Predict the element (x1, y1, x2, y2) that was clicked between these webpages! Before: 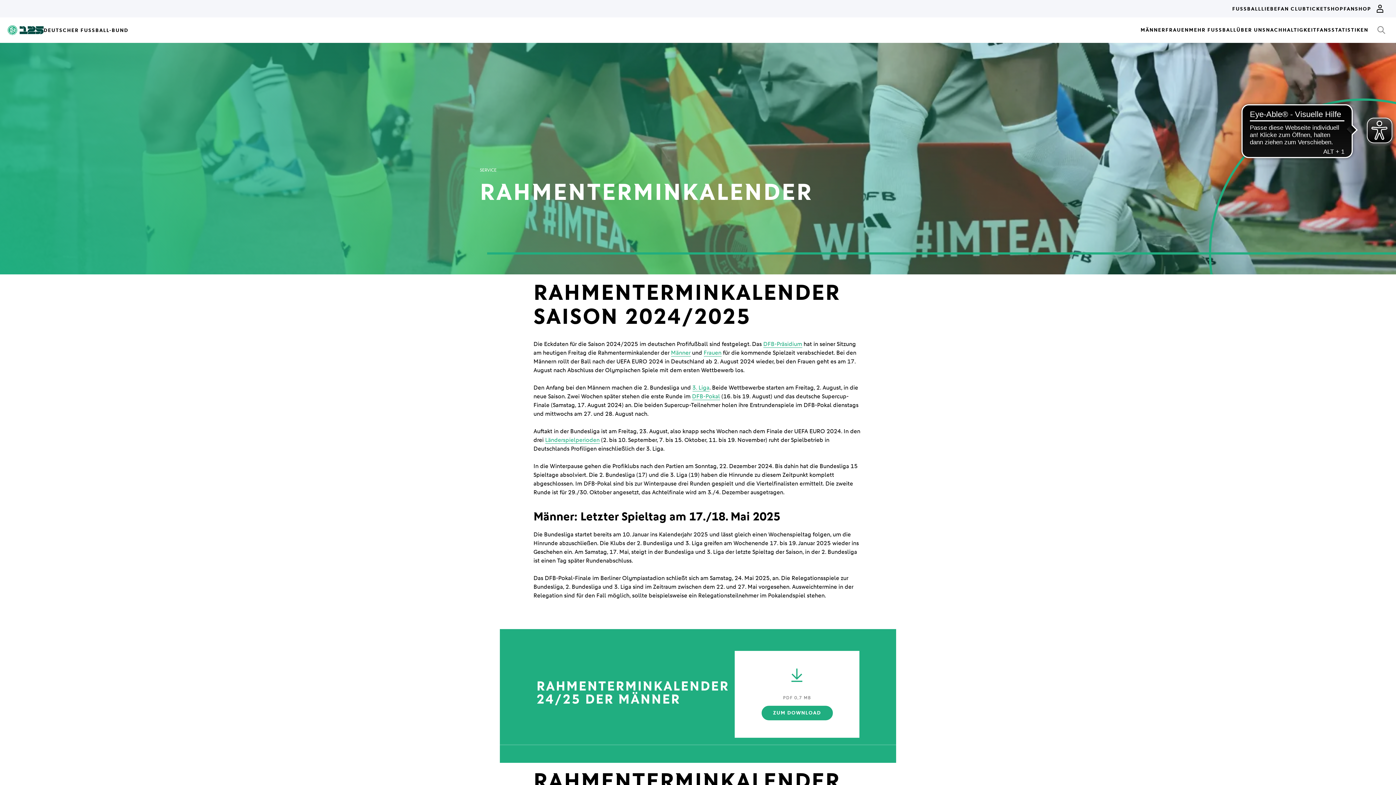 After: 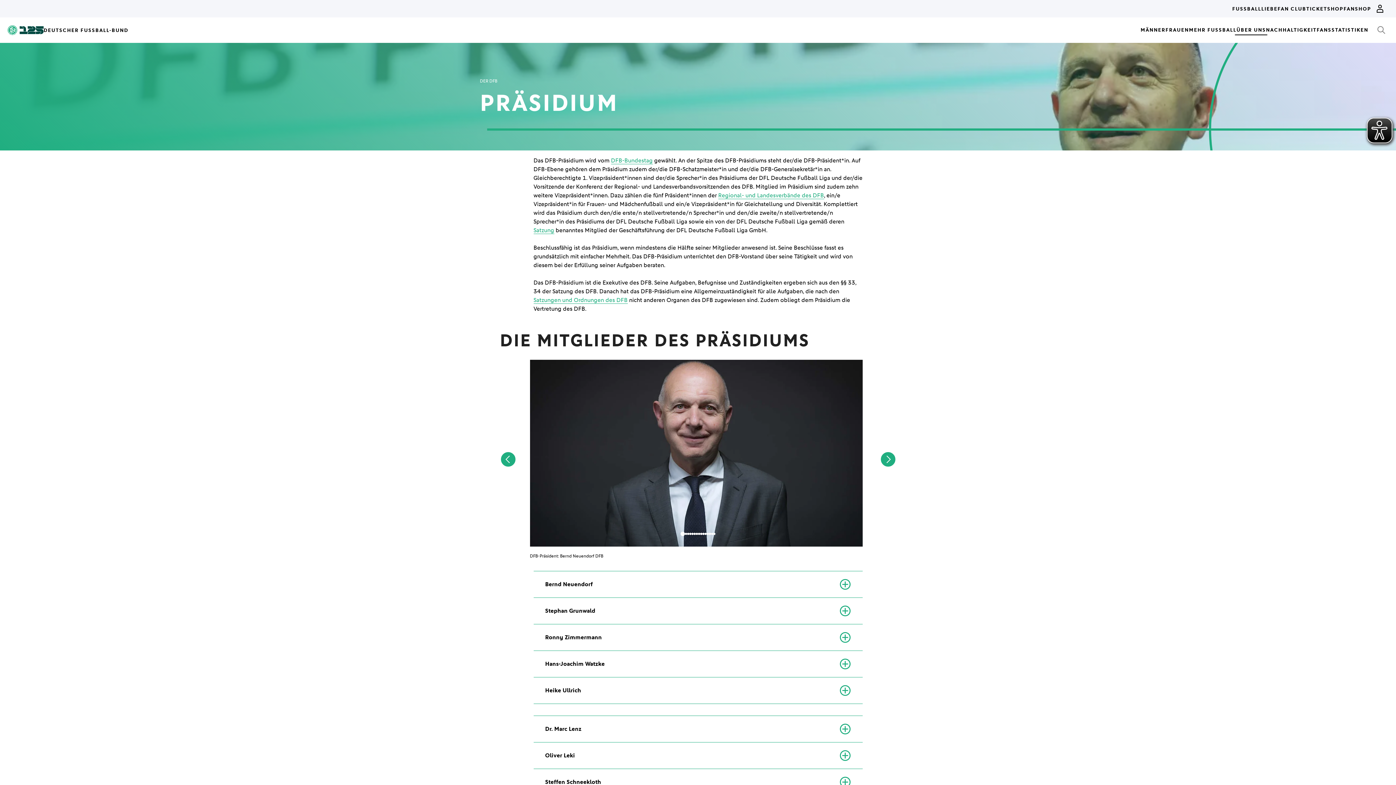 Action: label: DFB-Präsidium bbox: (763, 340, 802, 348)